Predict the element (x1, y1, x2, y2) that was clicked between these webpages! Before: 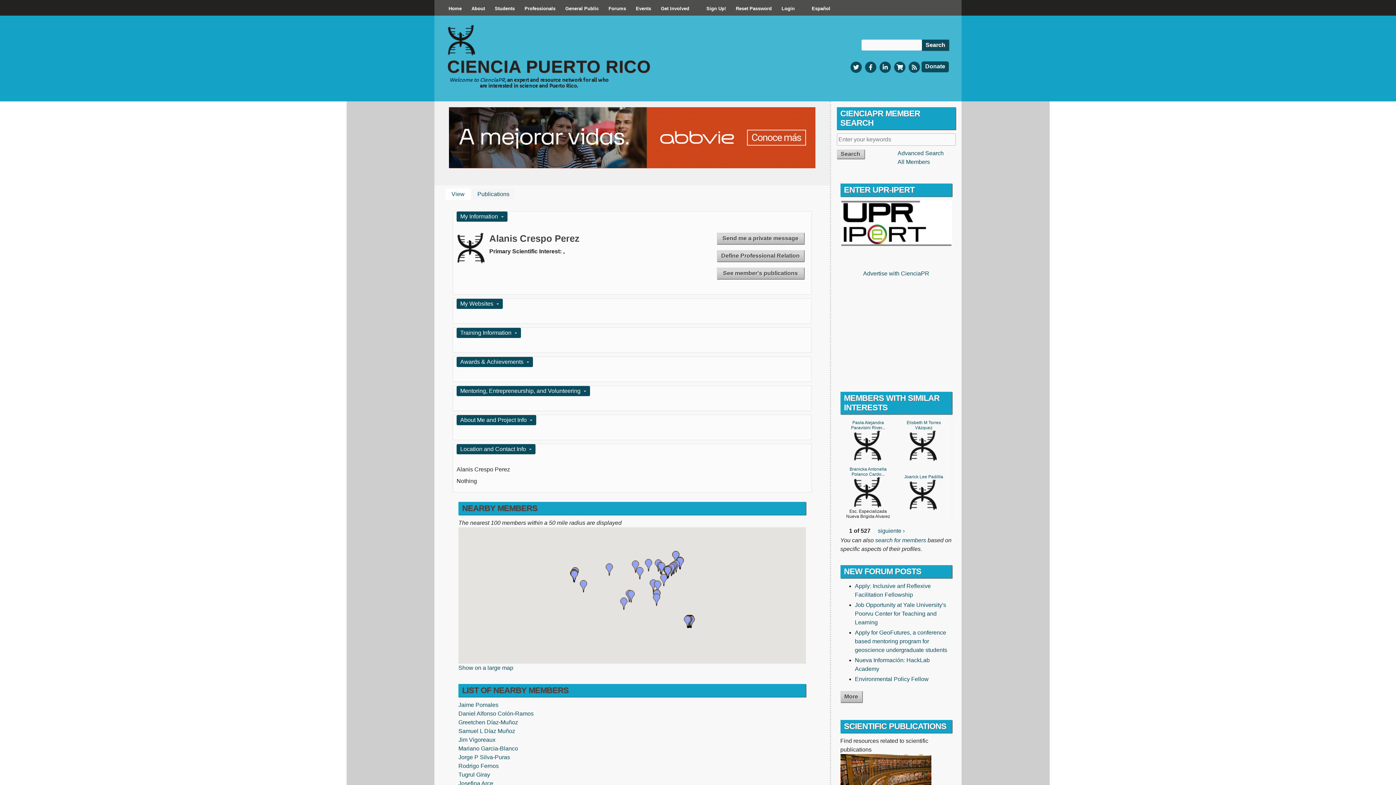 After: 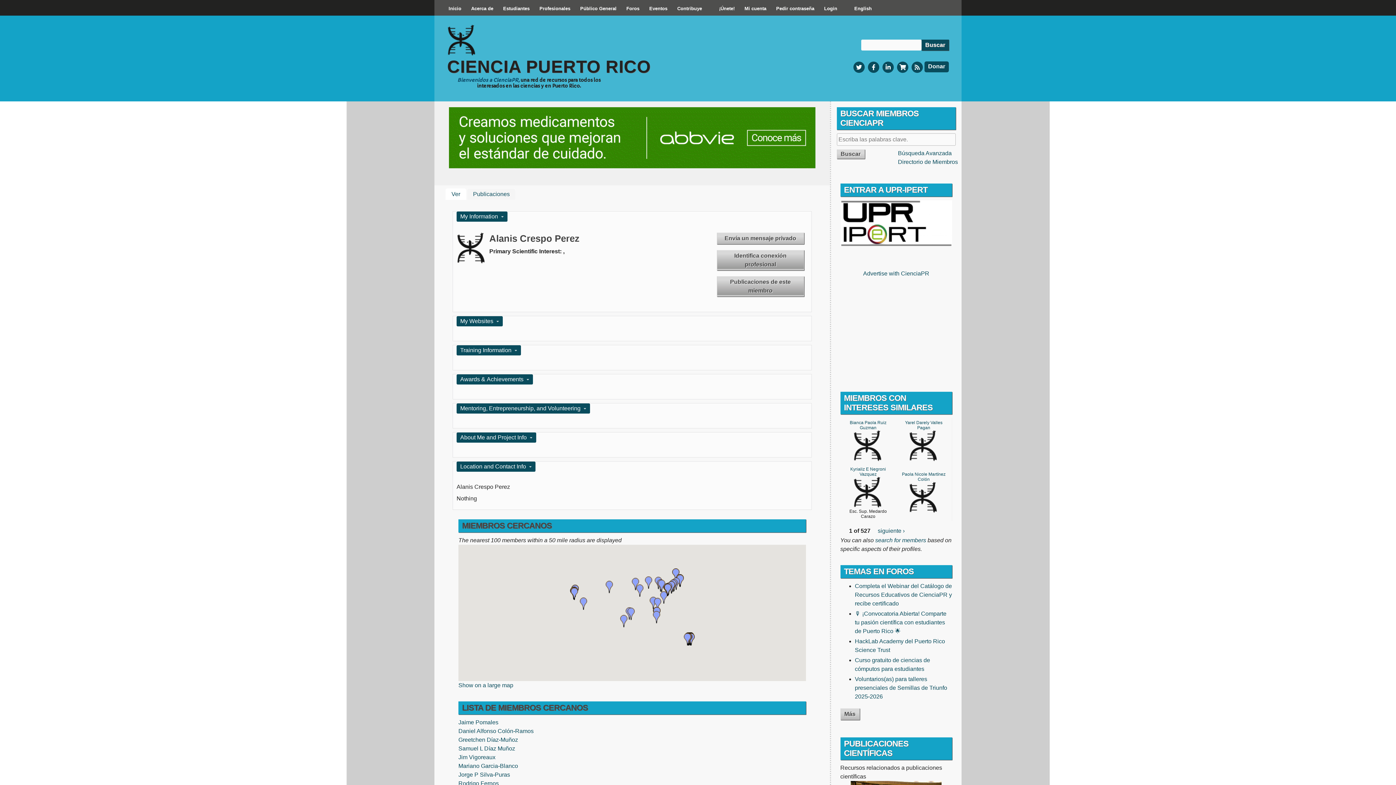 Action: bbox: (807, 1, 835, 15) label: Español